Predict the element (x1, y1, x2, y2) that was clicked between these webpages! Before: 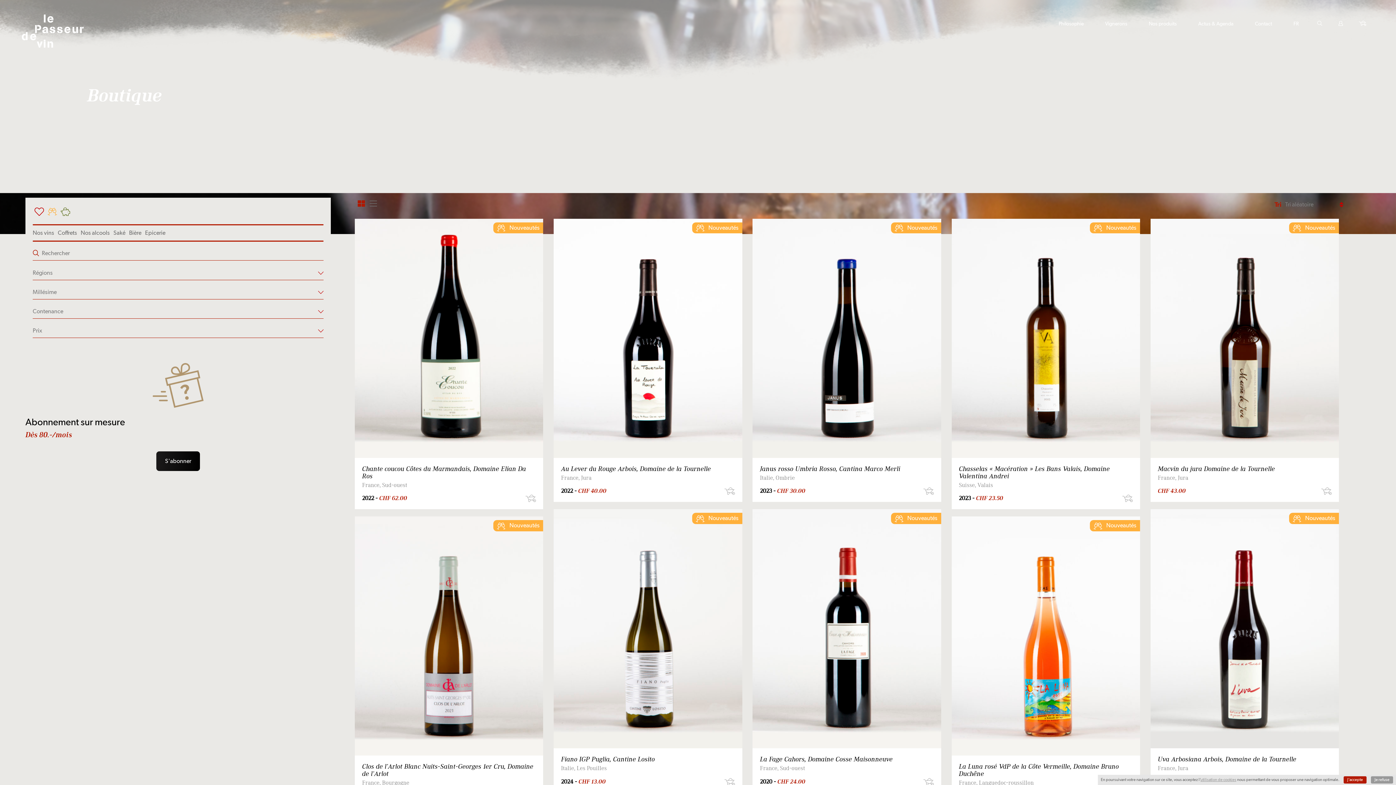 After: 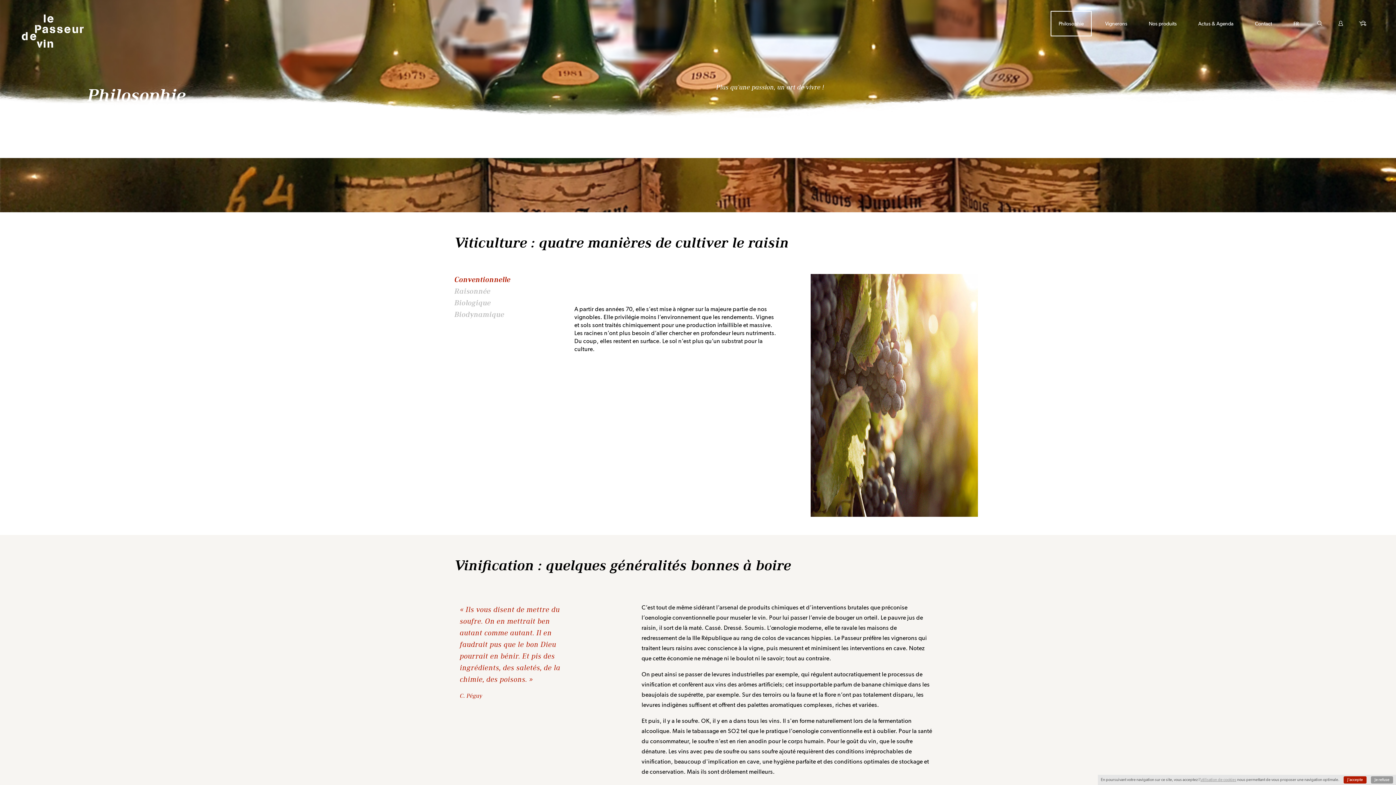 Action: bbox: (1050, 10, 1092, 36) label: Philosophie